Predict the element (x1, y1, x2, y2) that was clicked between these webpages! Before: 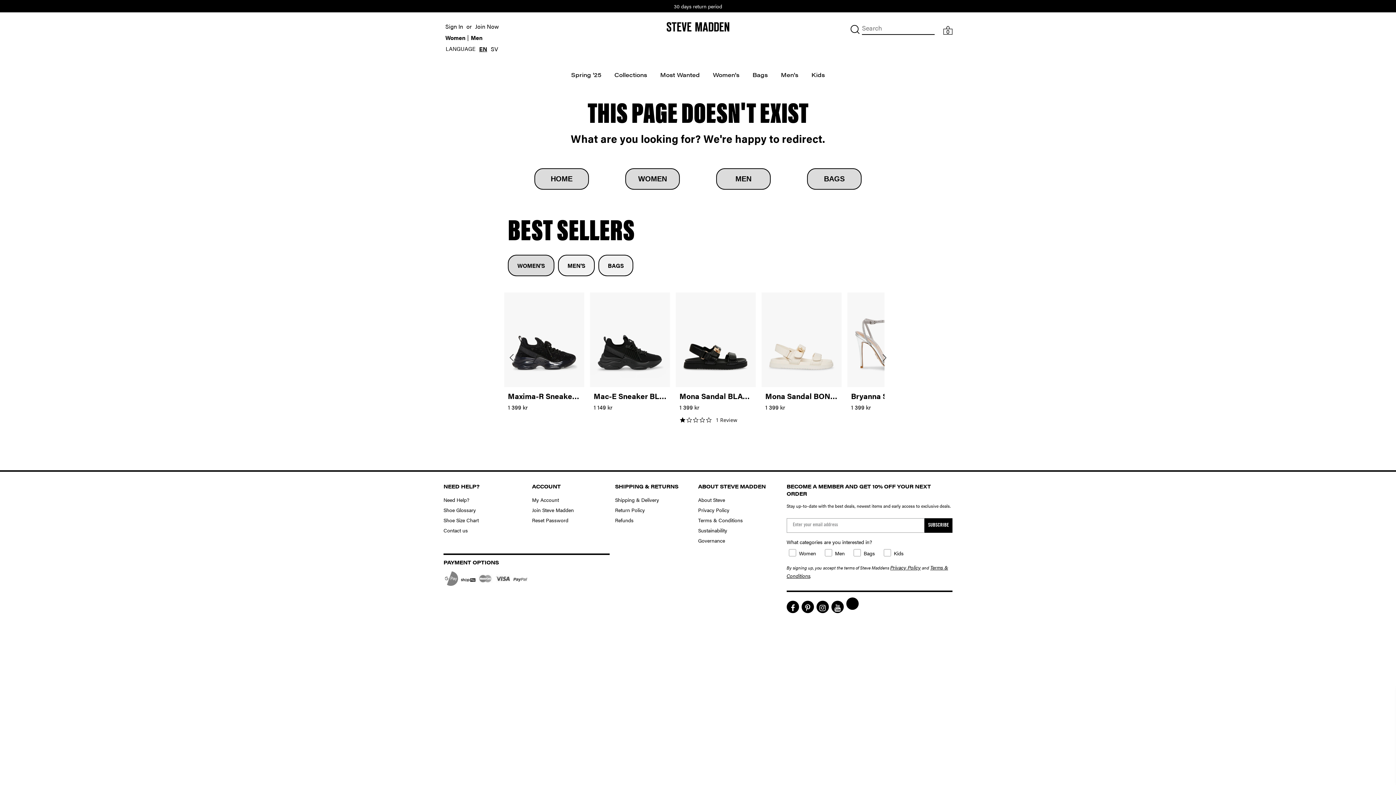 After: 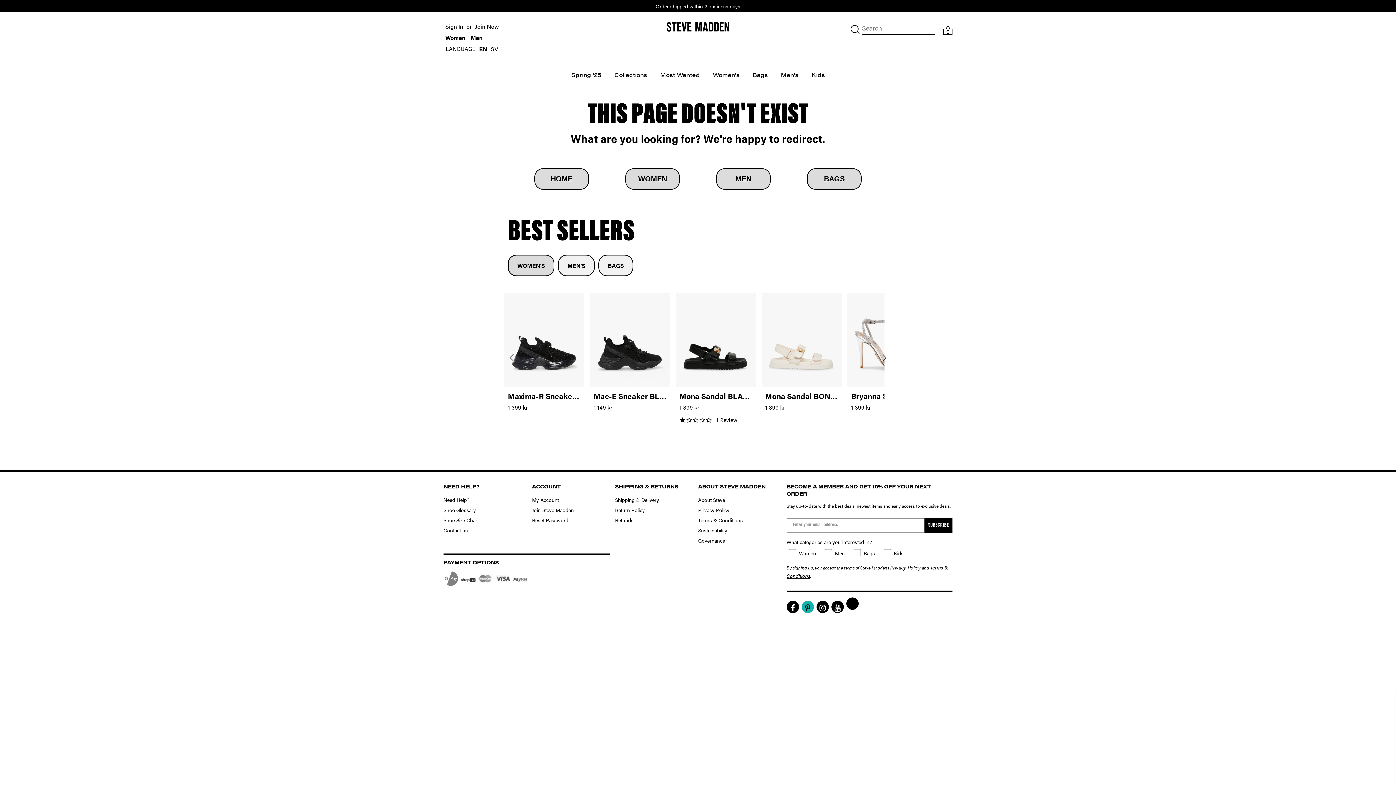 Action: bbox: (801, 601, 814, 613)